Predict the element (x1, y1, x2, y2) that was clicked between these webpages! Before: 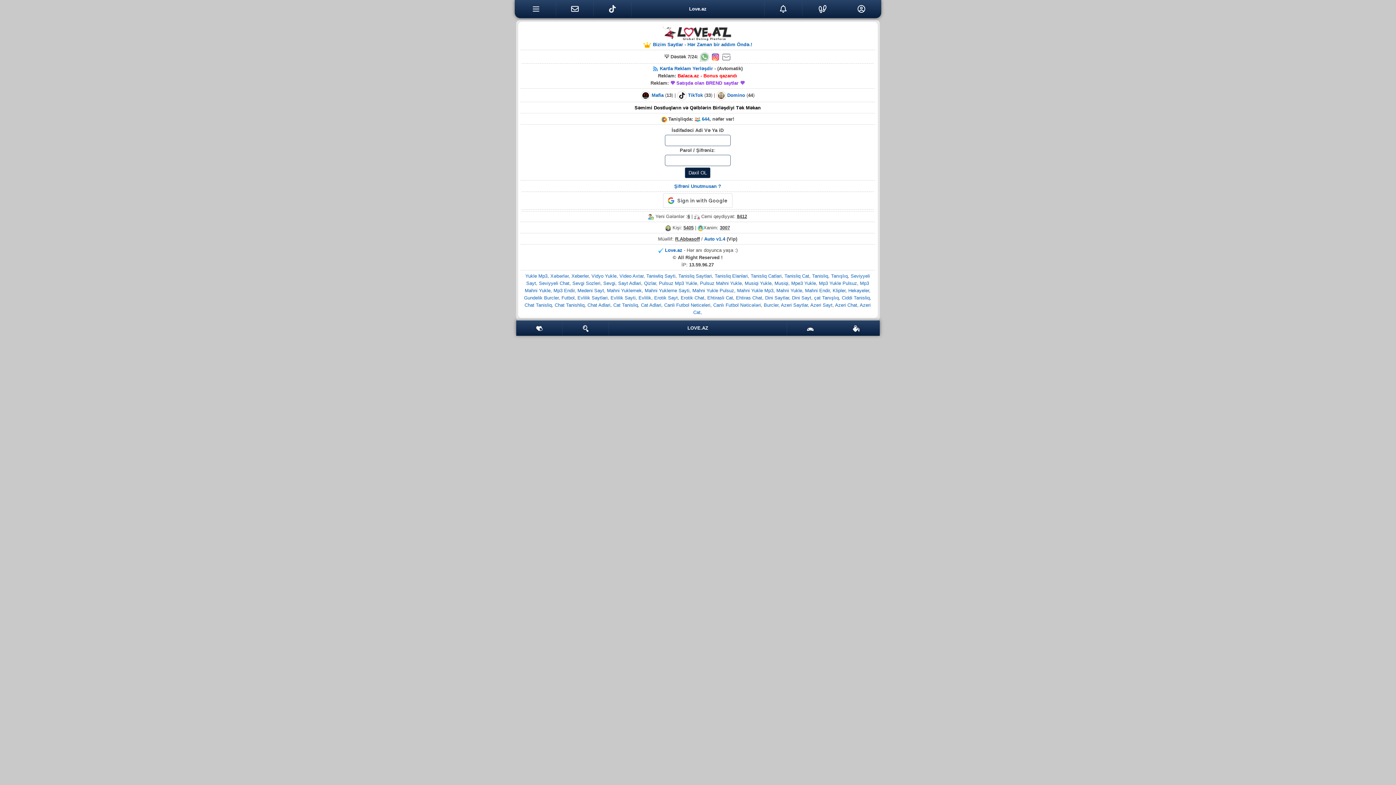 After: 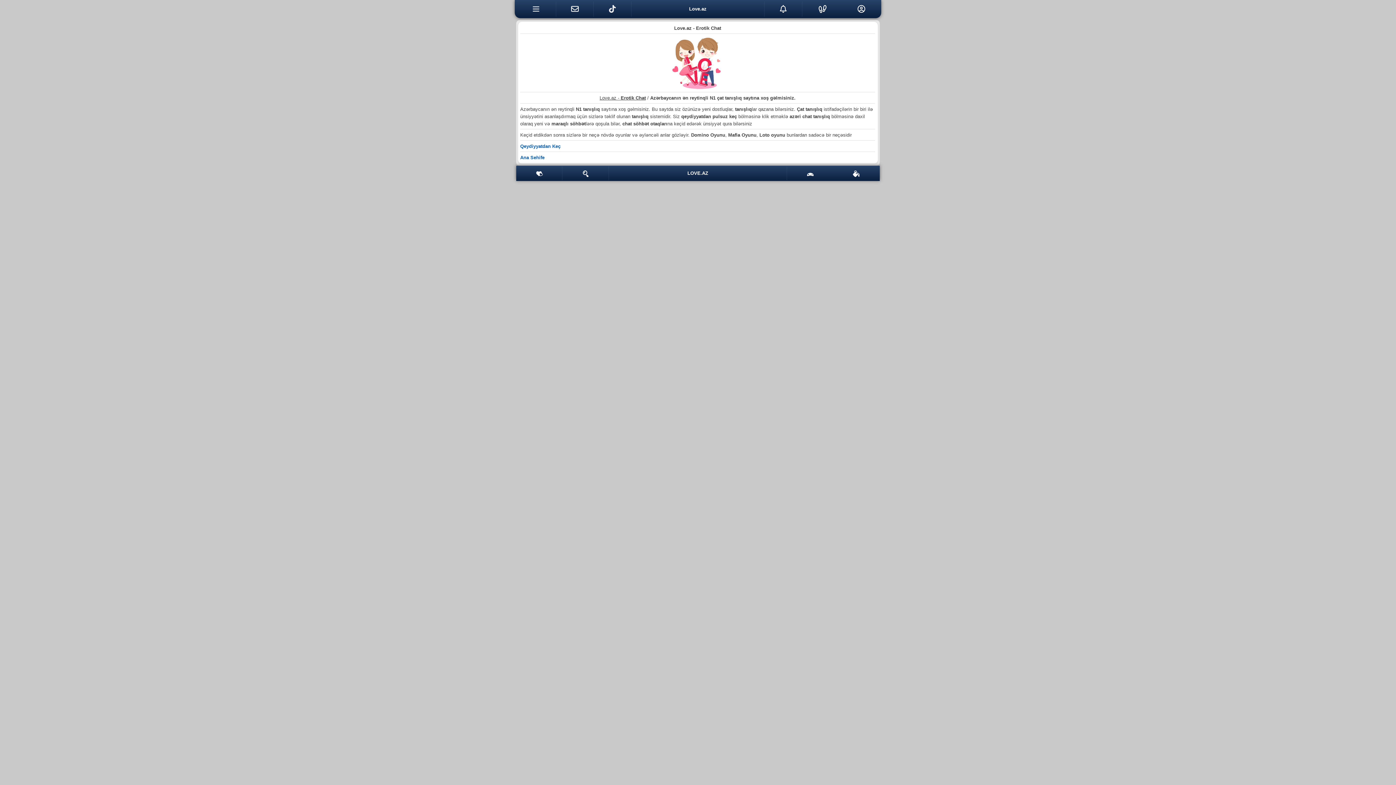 Action: bbox: (680, 295, 704, 300) label: Erotik Chat